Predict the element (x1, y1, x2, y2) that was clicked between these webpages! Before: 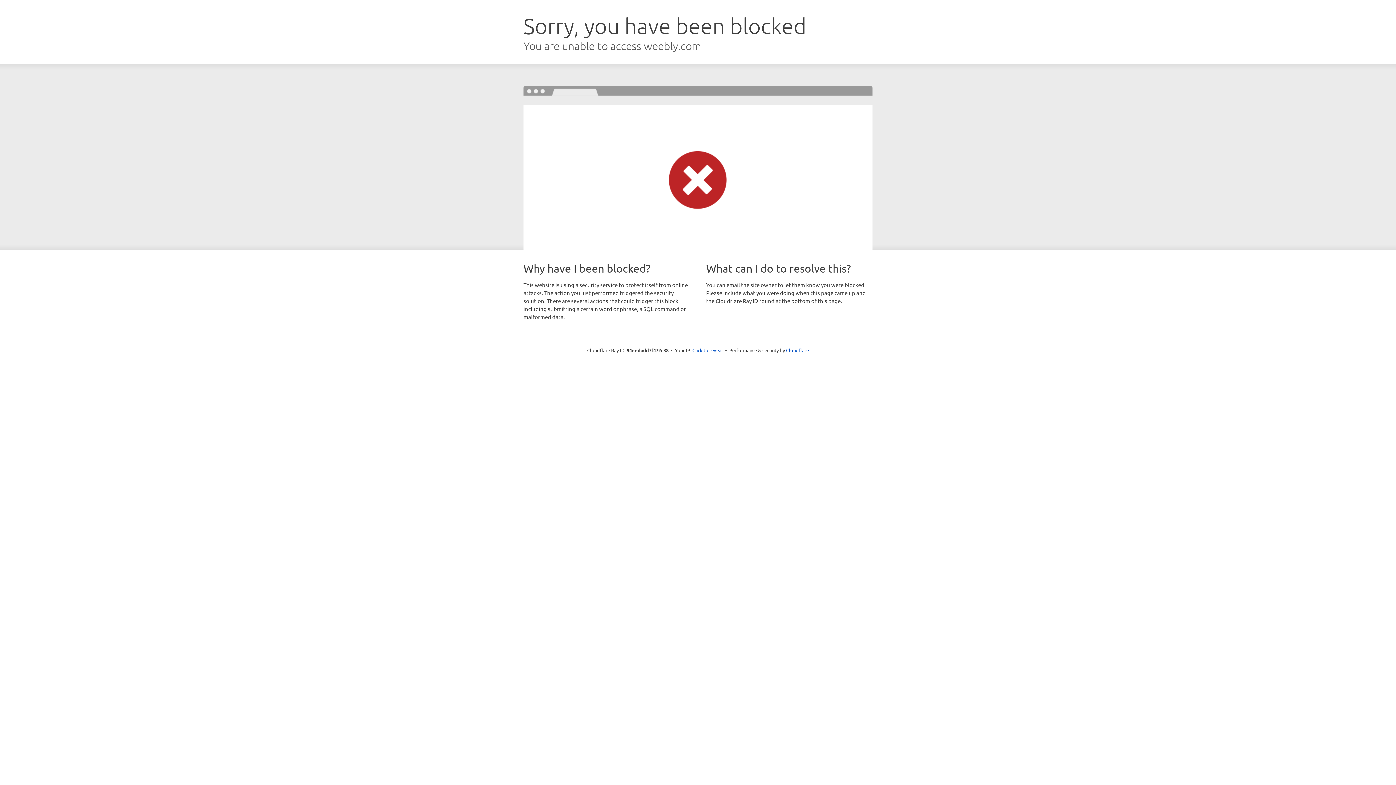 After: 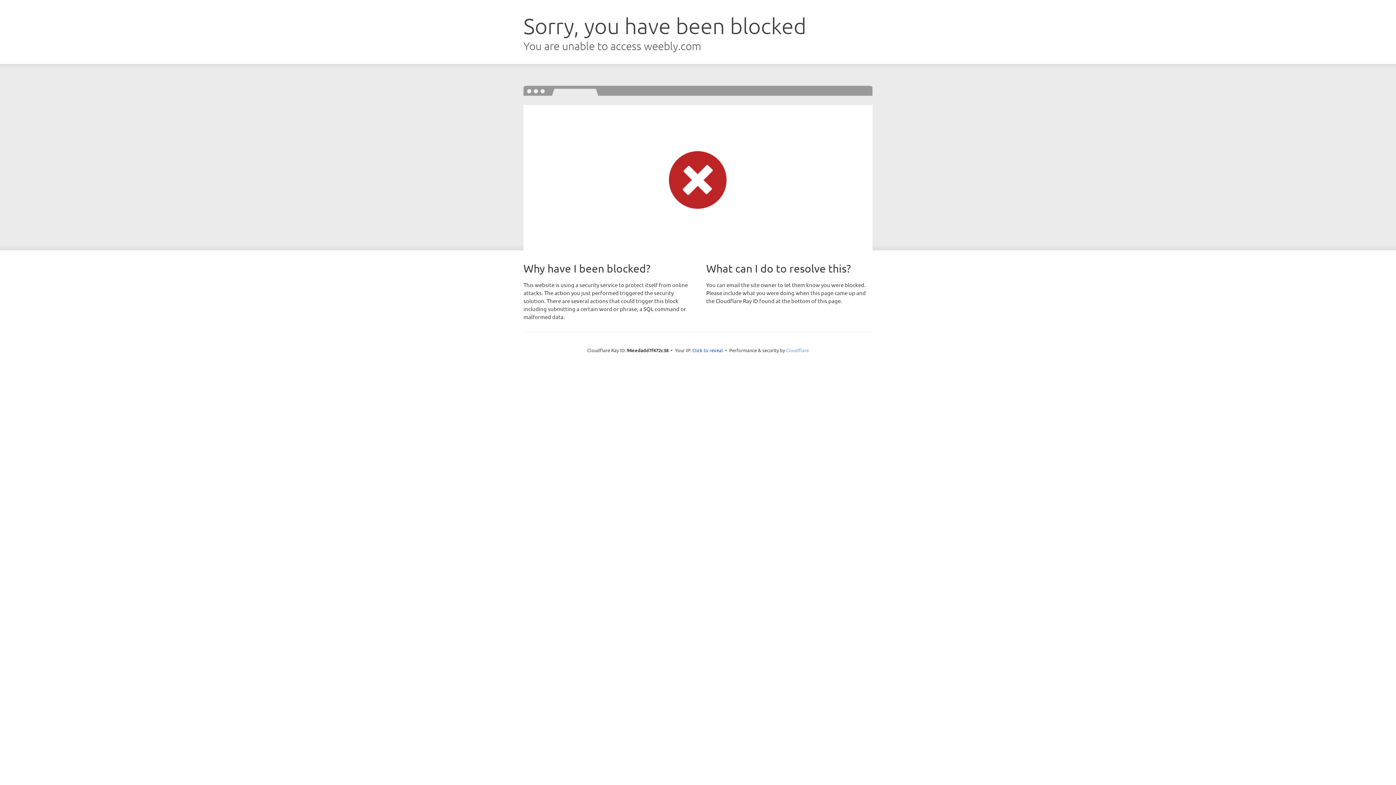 Action: bbox: (786, 347, 809, 353) label: Cloudflare